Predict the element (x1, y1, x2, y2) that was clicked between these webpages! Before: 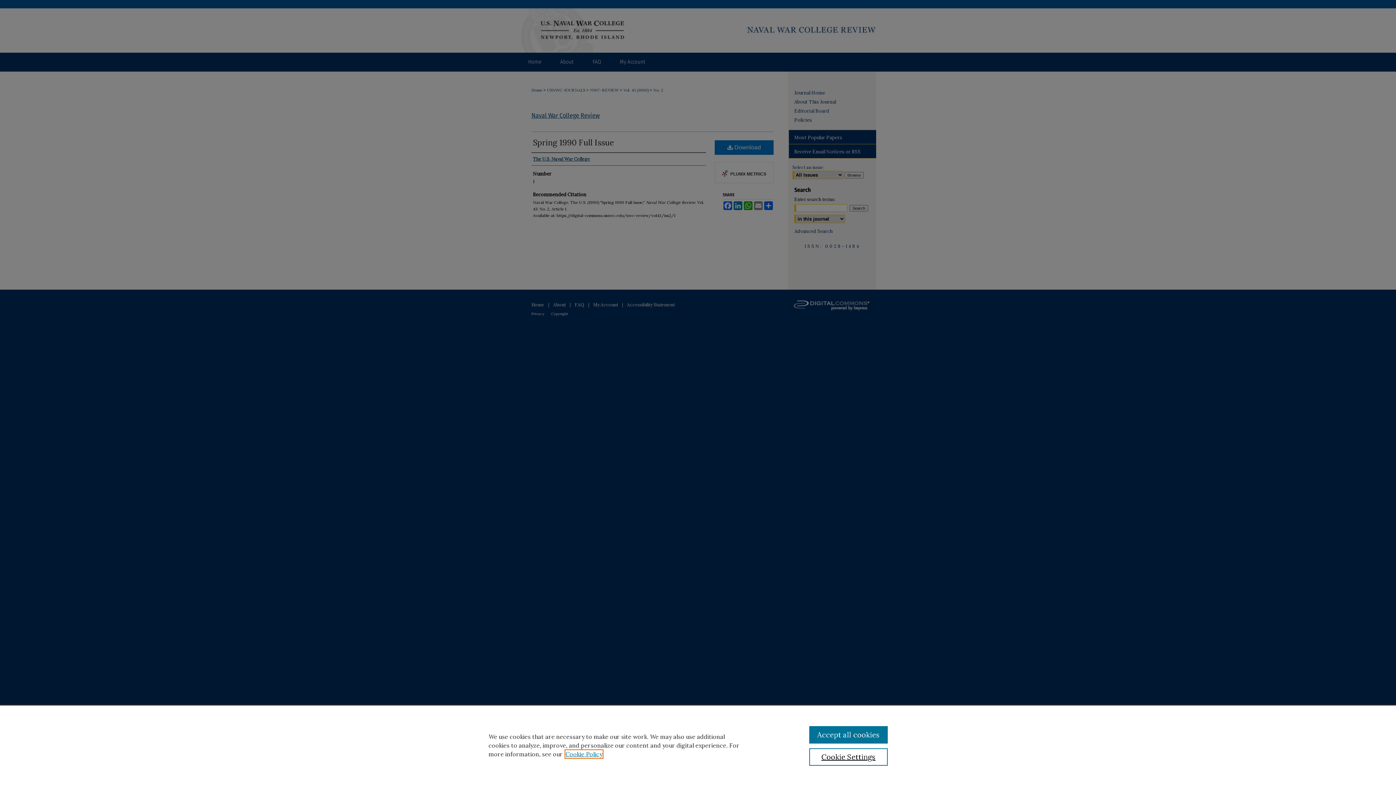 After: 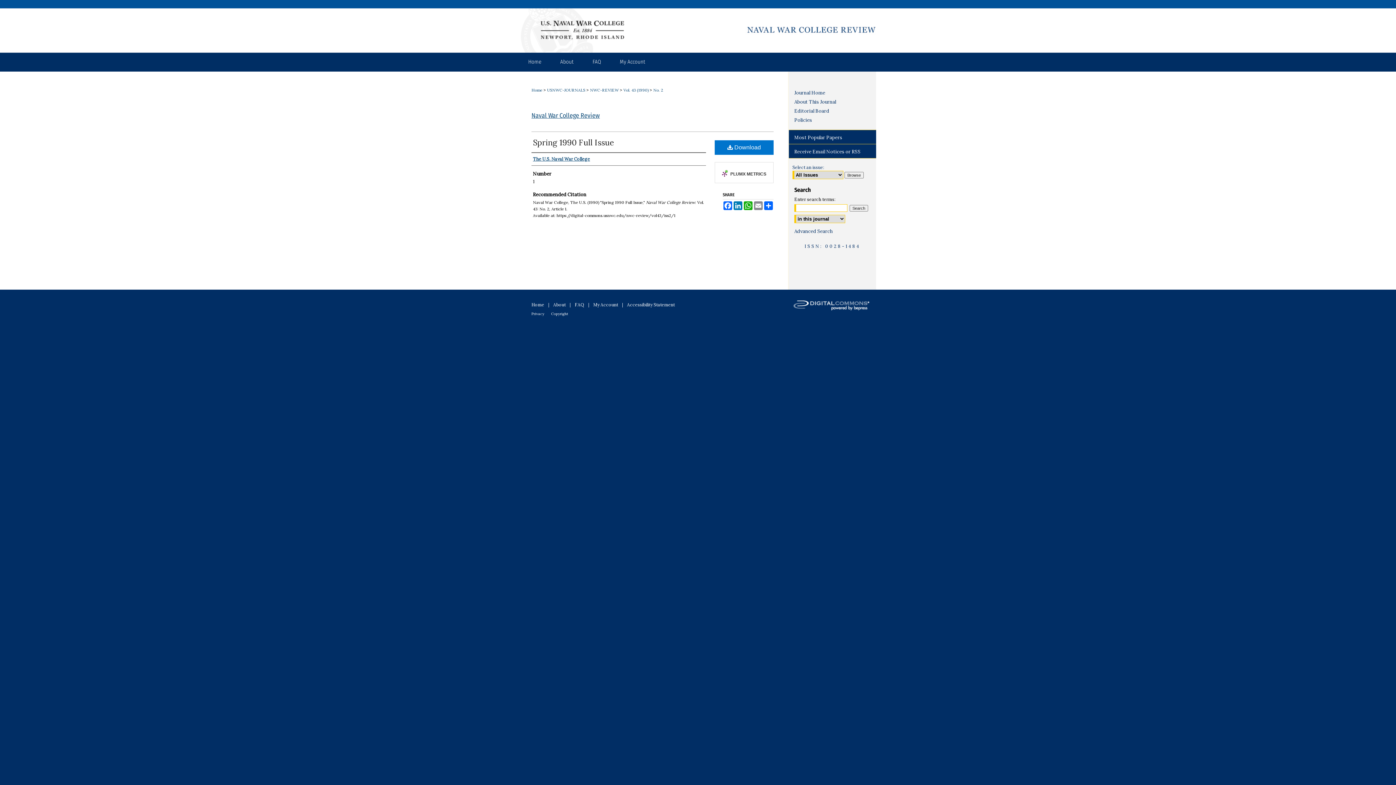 Action: bbox: (809, 726, 887, 744) label: Accept all cookies